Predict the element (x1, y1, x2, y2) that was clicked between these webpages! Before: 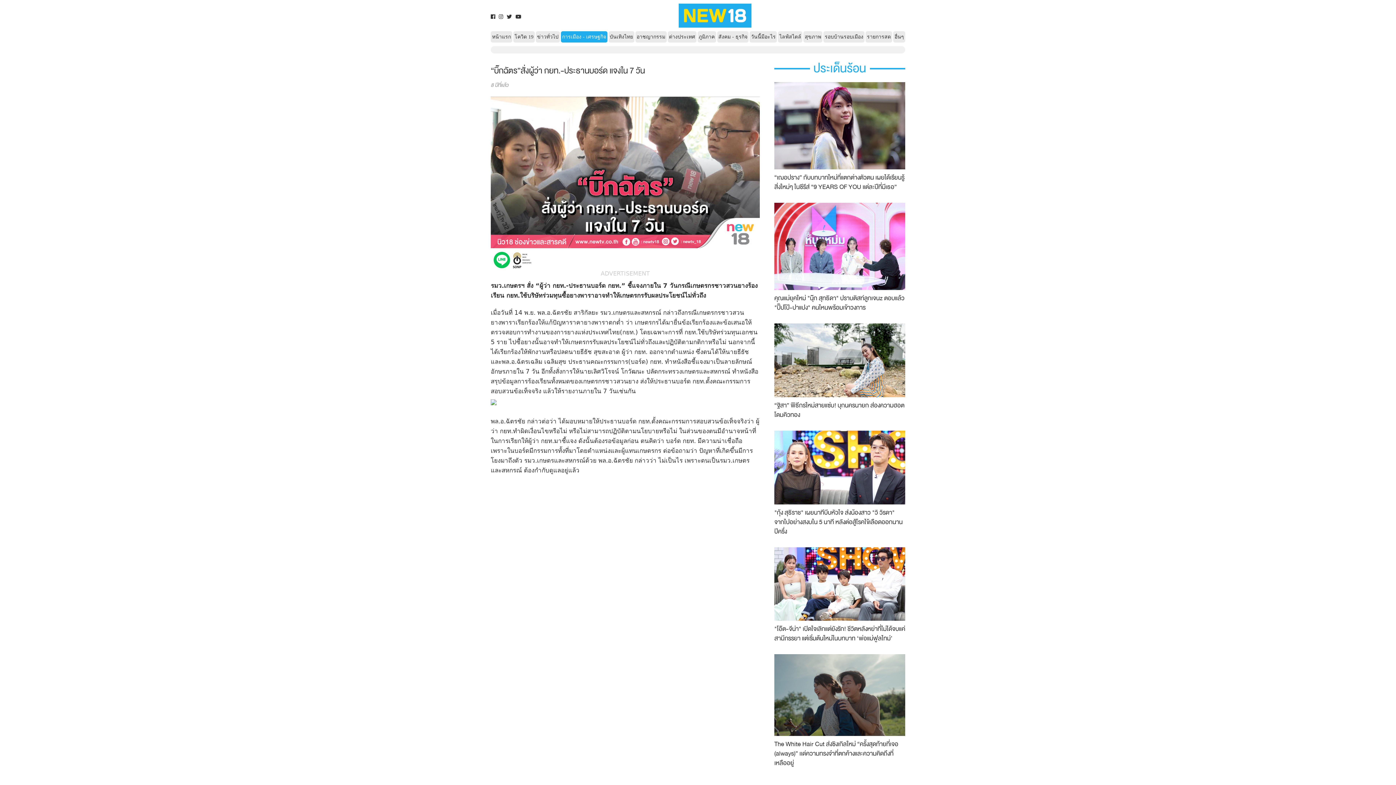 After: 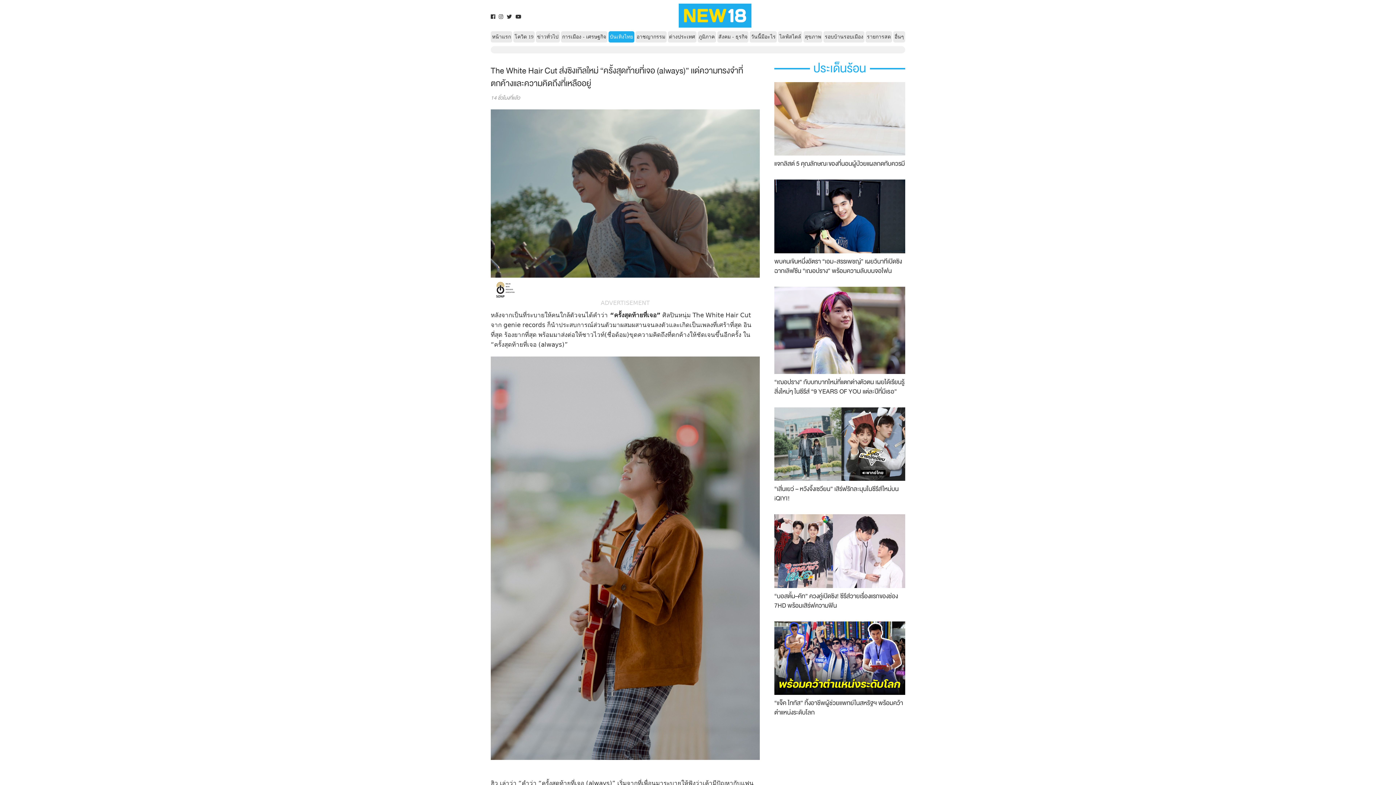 Action: label: The White Hair Cut ส่งซิงเกิลใหม่ “ครั้งสุดท้ายที่เจอ (always)” เเด่ความทรงจำที่ตกค้างและความคิดถึงที่เหลืออยู่ bbox: (774, 654, 905, 768)